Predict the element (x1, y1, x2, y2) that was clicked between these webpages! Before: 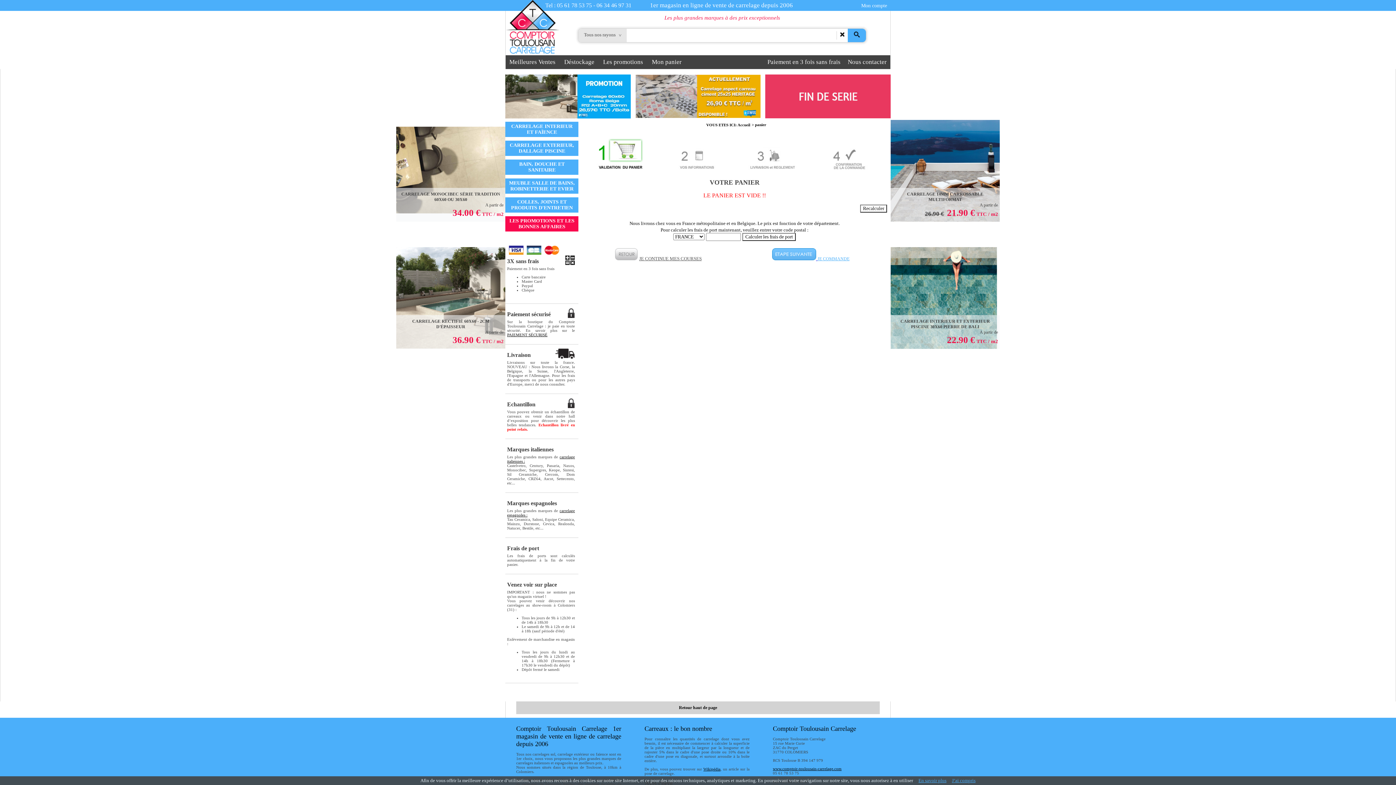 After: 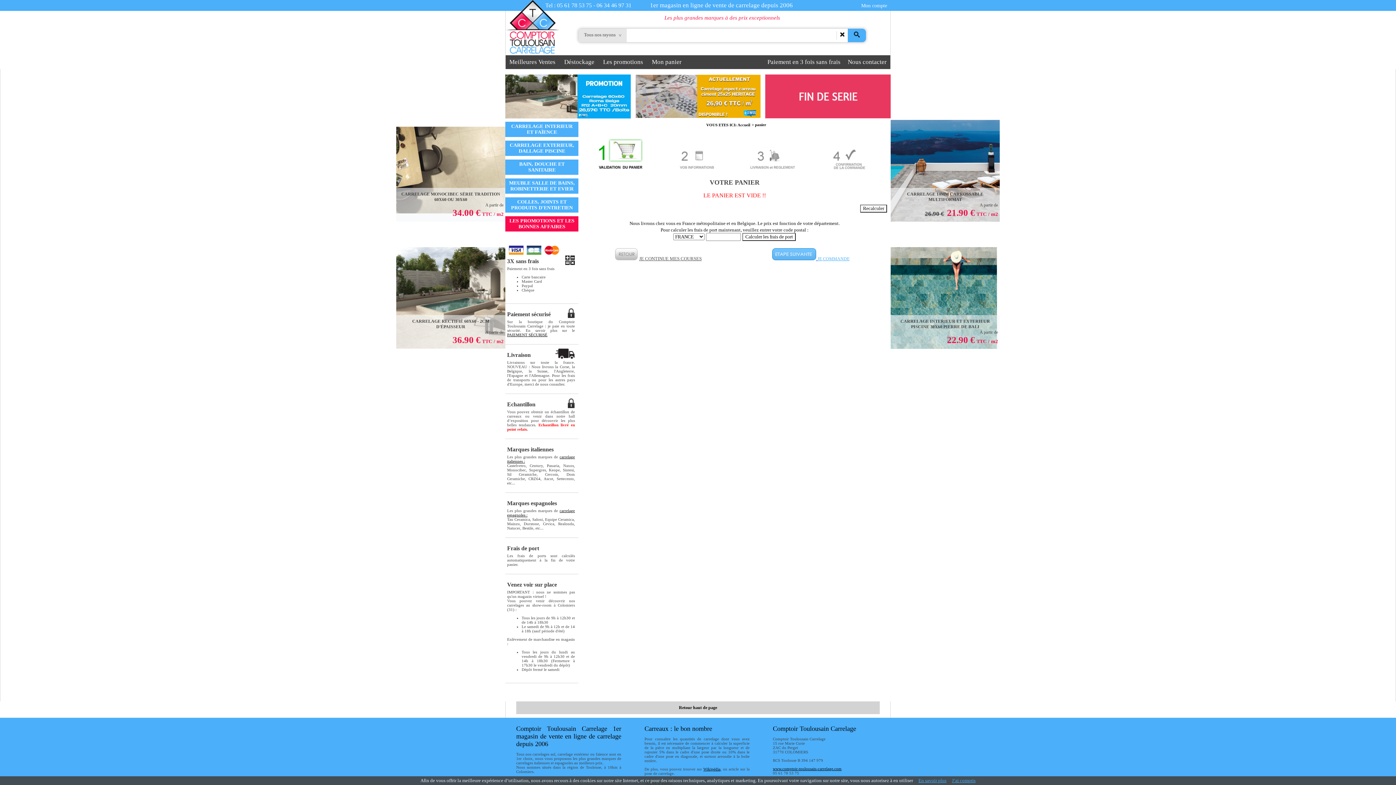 Action: bbox: (652, 58, 681, 65) label: Mon panier